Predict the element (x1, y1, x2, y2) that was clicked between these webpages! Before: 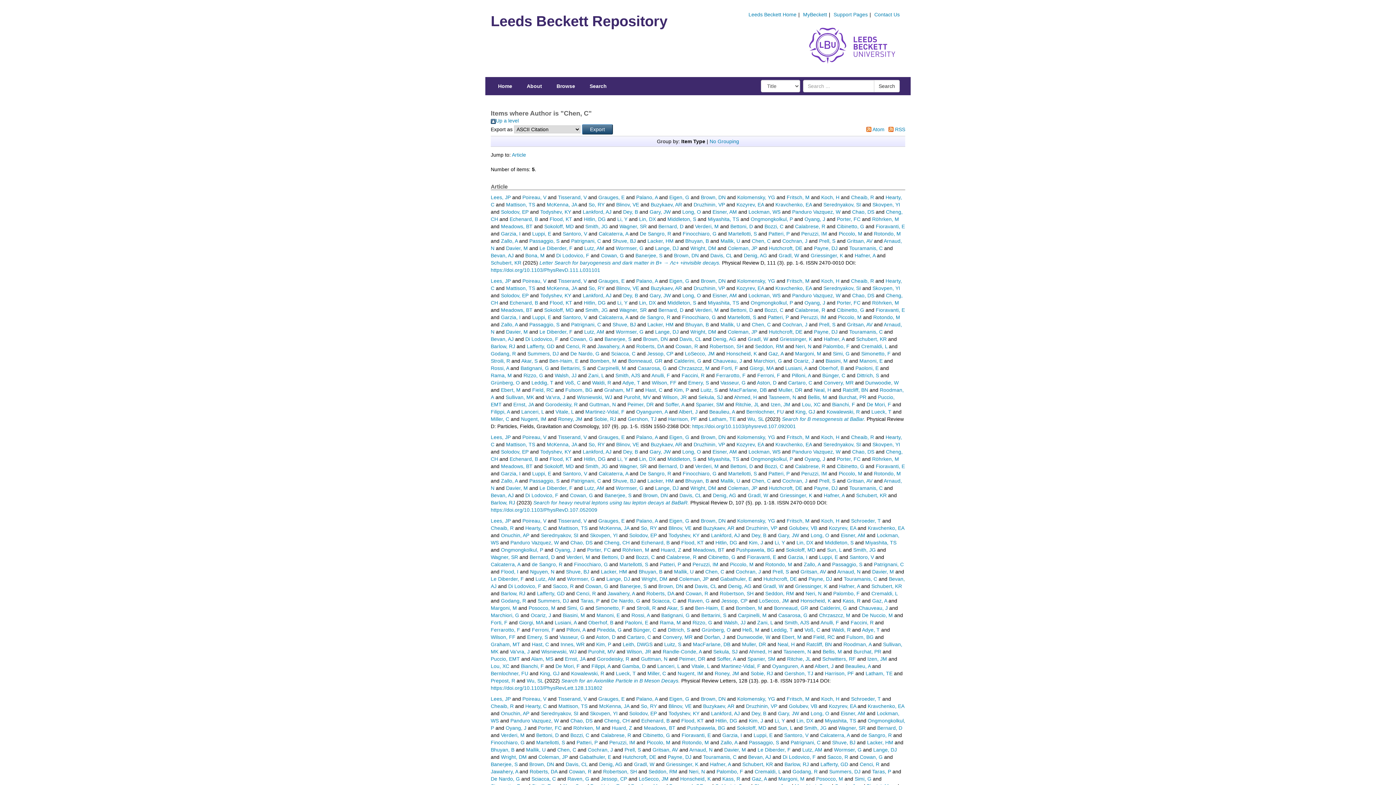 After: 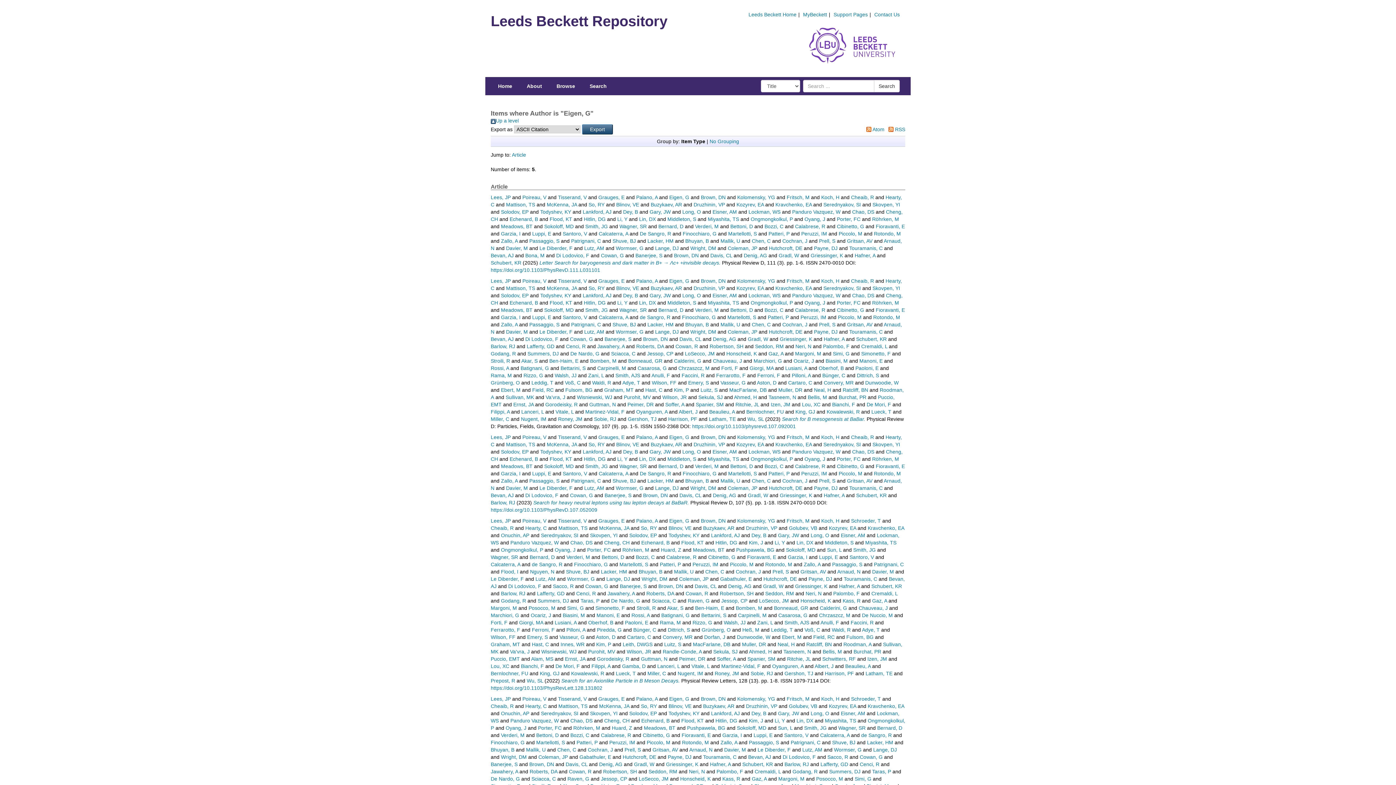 Action: label: Eigen, G bbox: (669, 696, 689, 702)